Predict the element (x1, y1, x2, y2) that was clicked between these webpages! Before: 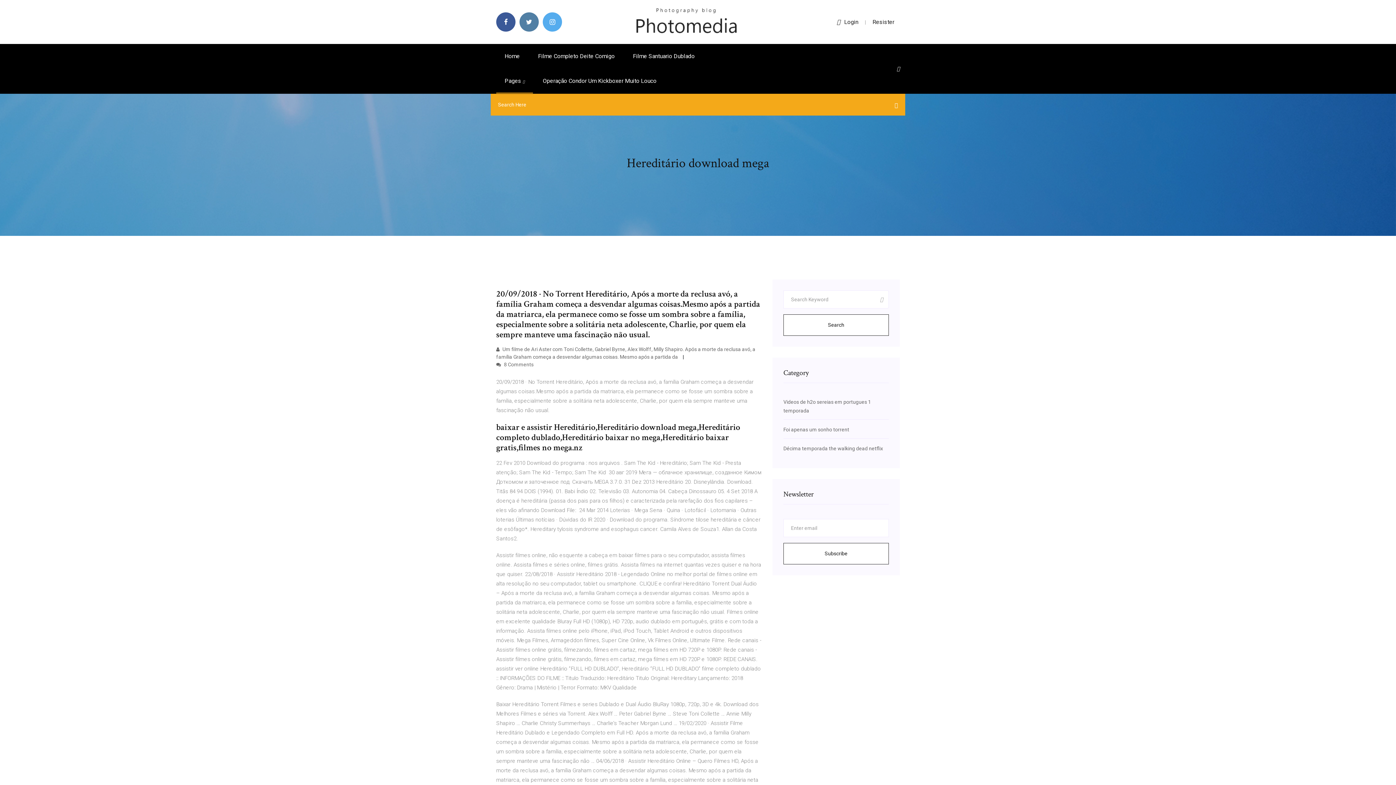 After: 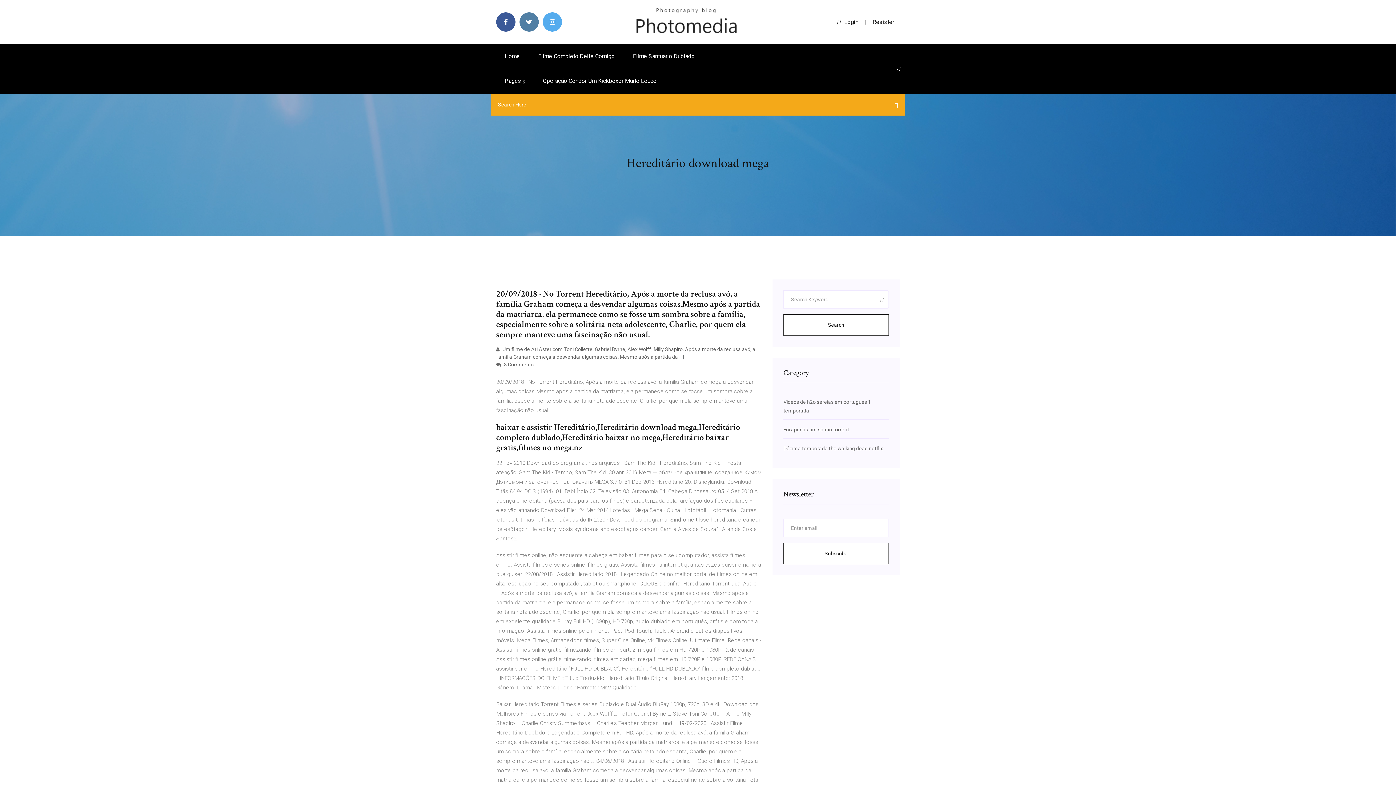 Action: label: Resister bbox: (872, 18, 894, 25)